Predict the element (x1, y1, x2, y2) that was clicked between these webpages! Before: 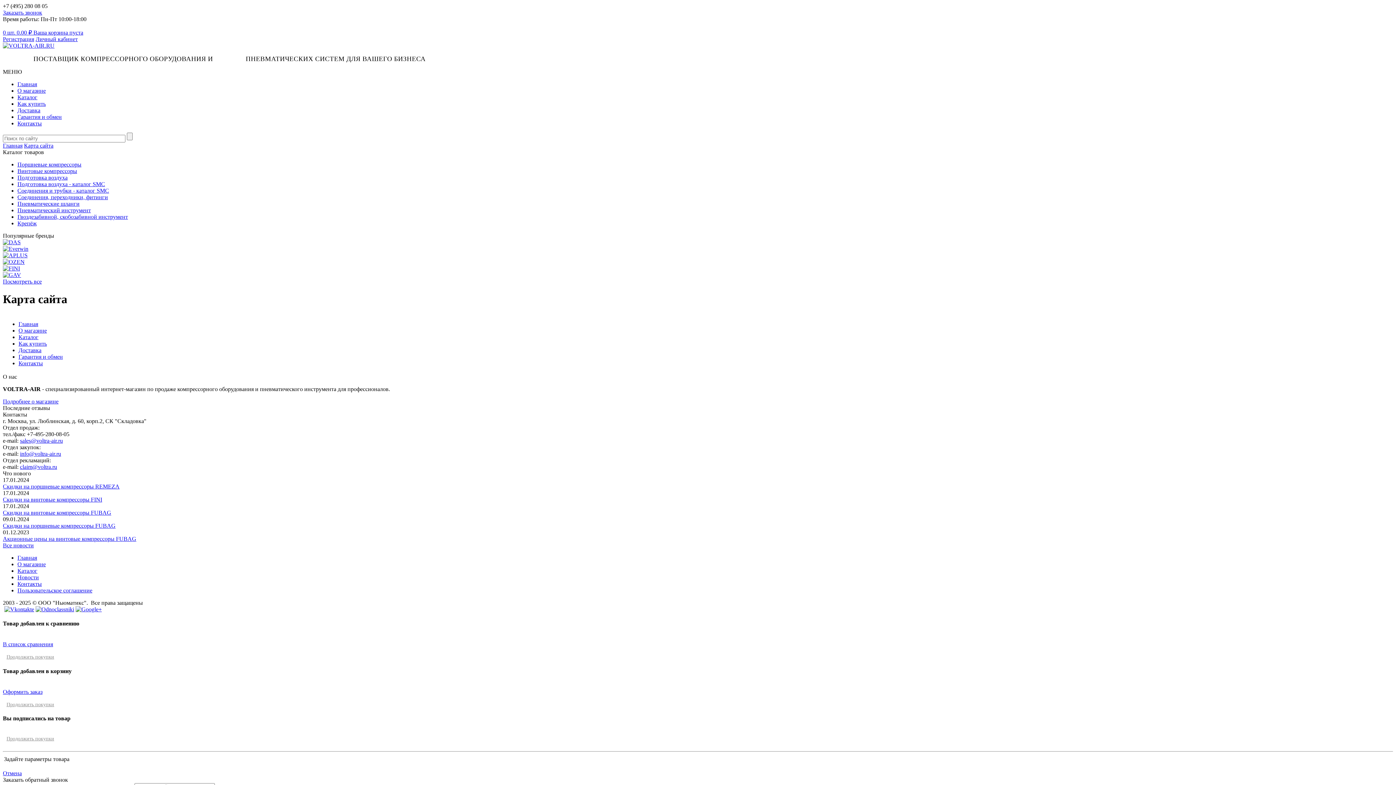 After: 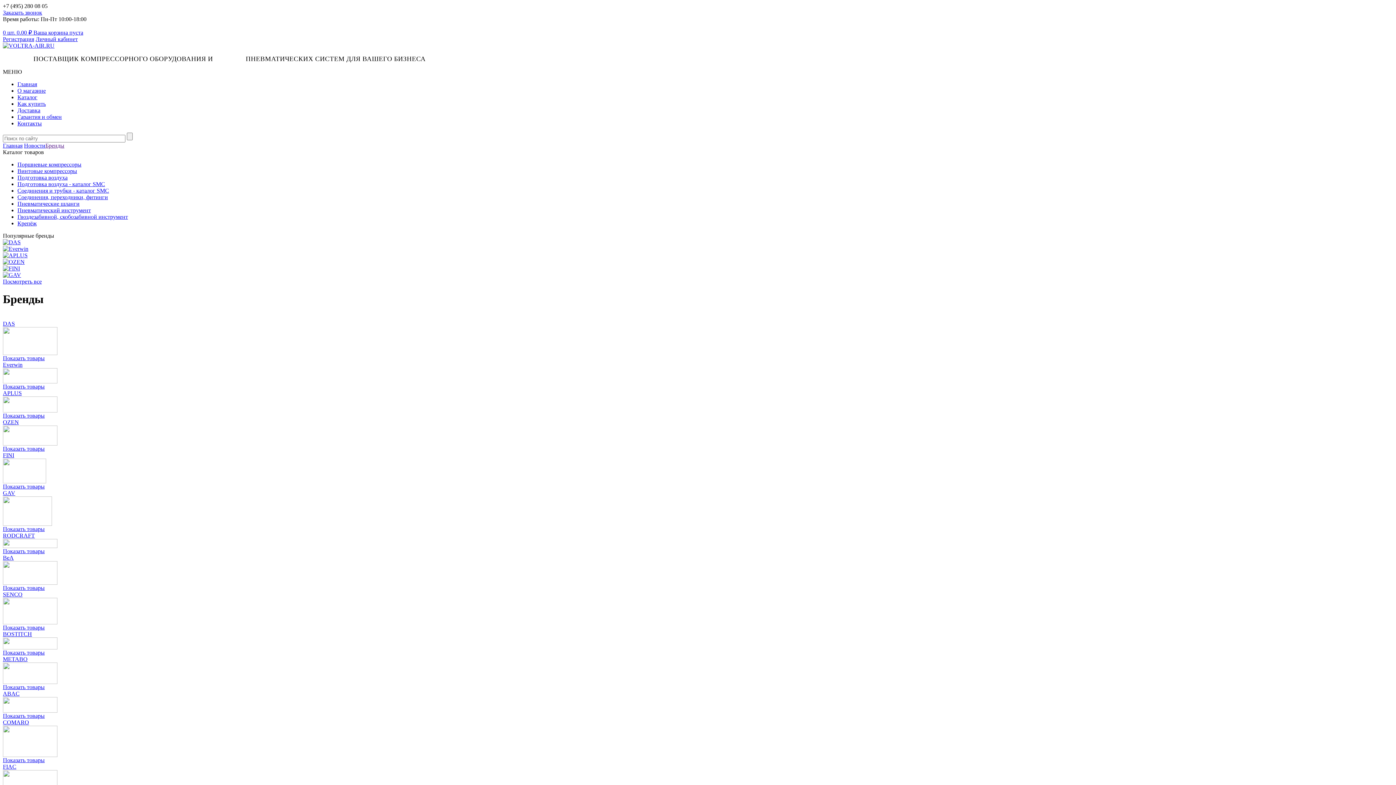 Action: label: Посмотреть все bbox: (2, 278, 41, 284)